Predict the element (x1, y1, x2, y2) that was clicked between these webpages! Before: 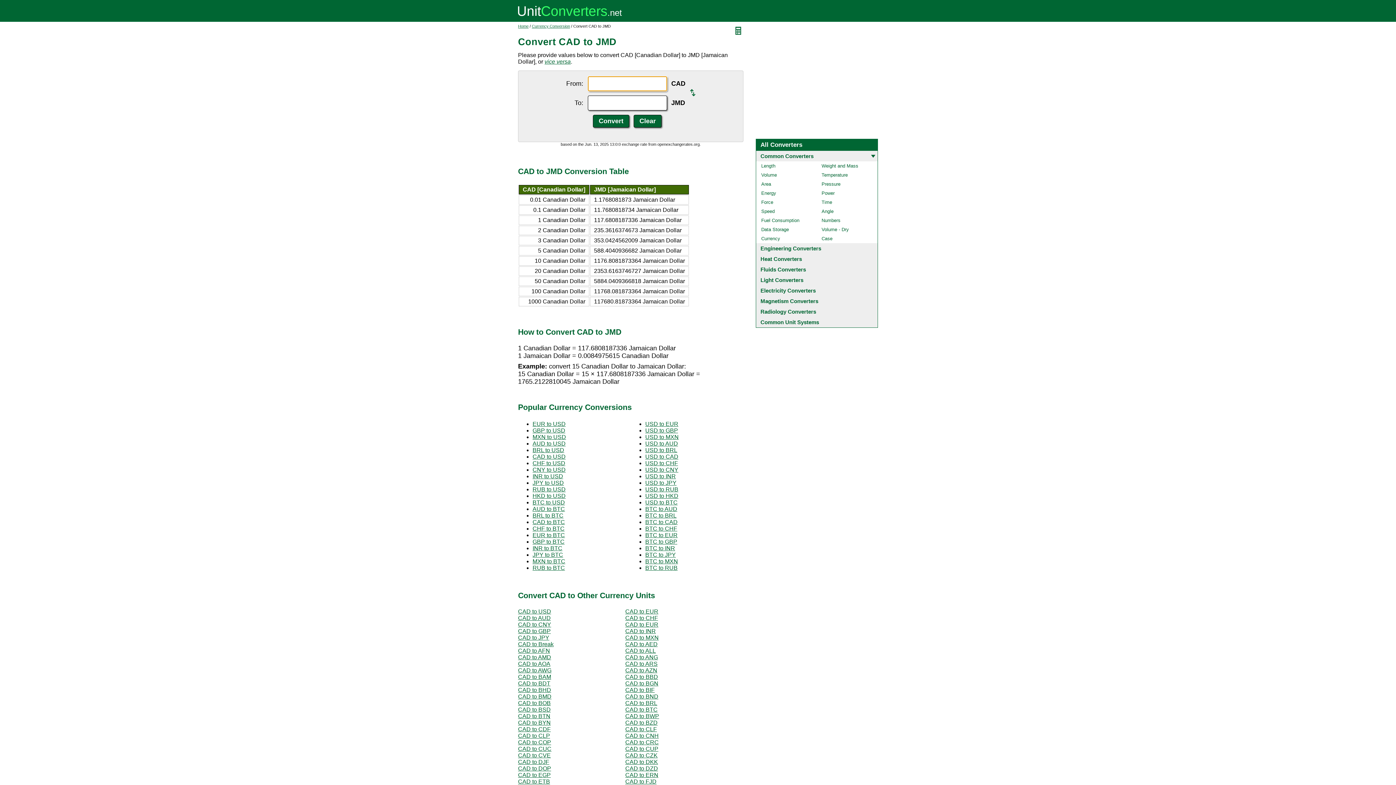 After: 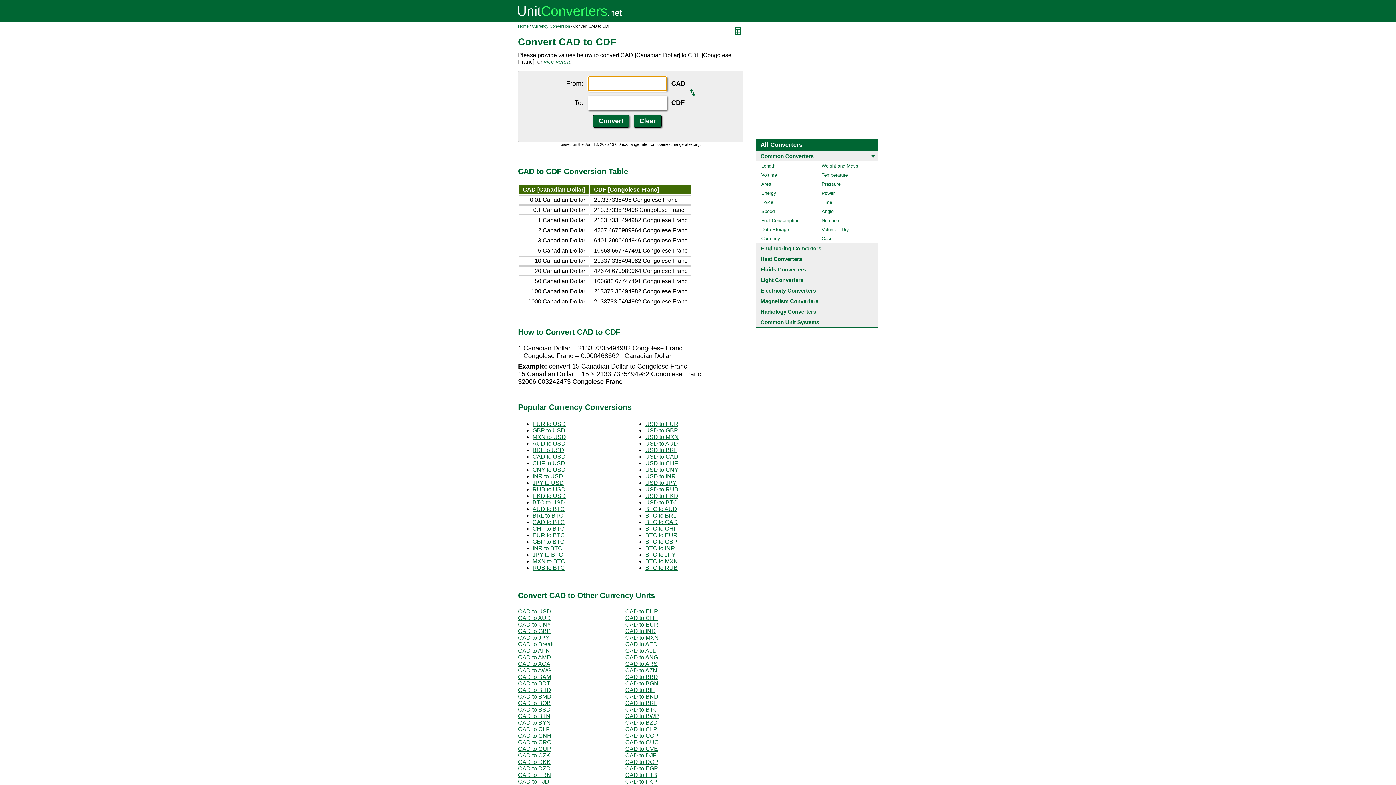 Action: bbox: (518, 726, 550, 732) label: CAD to CDF